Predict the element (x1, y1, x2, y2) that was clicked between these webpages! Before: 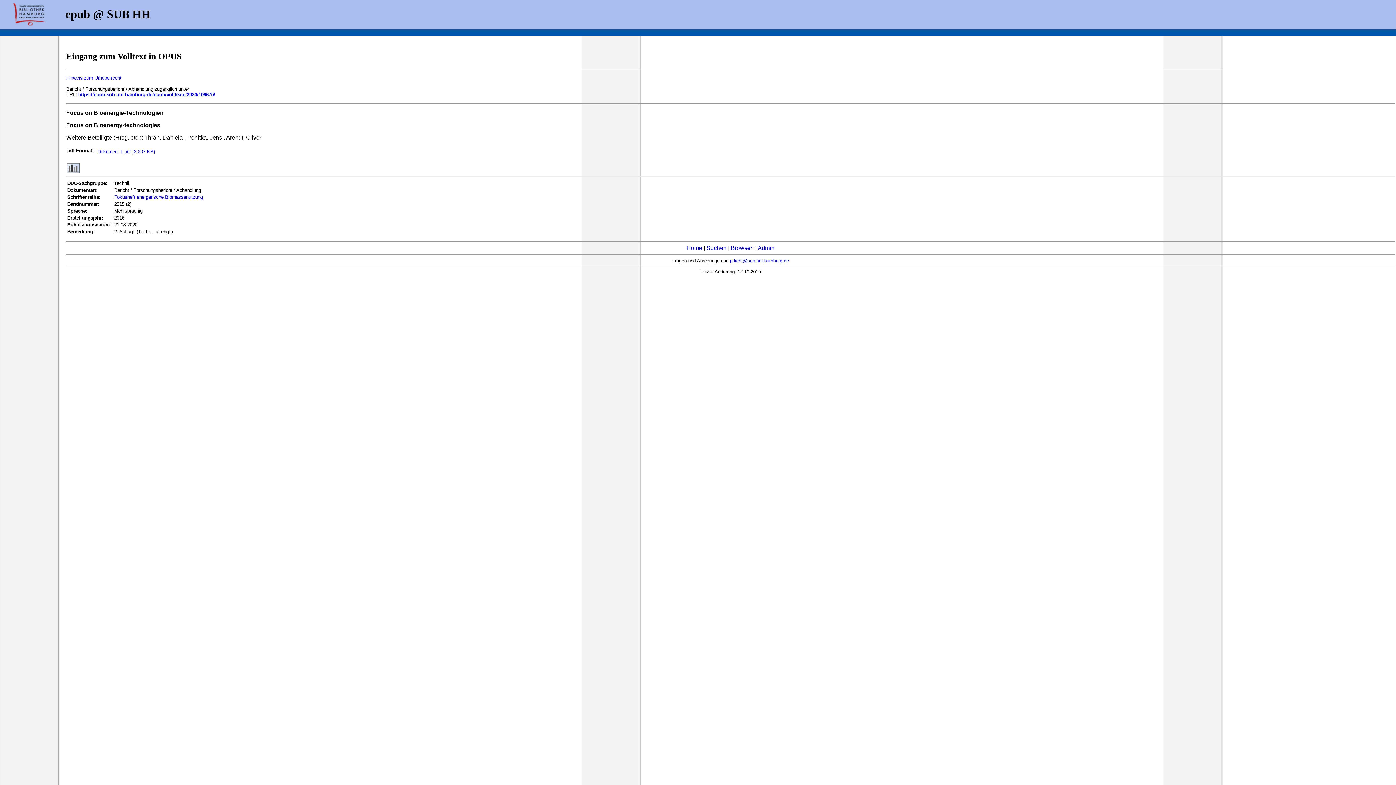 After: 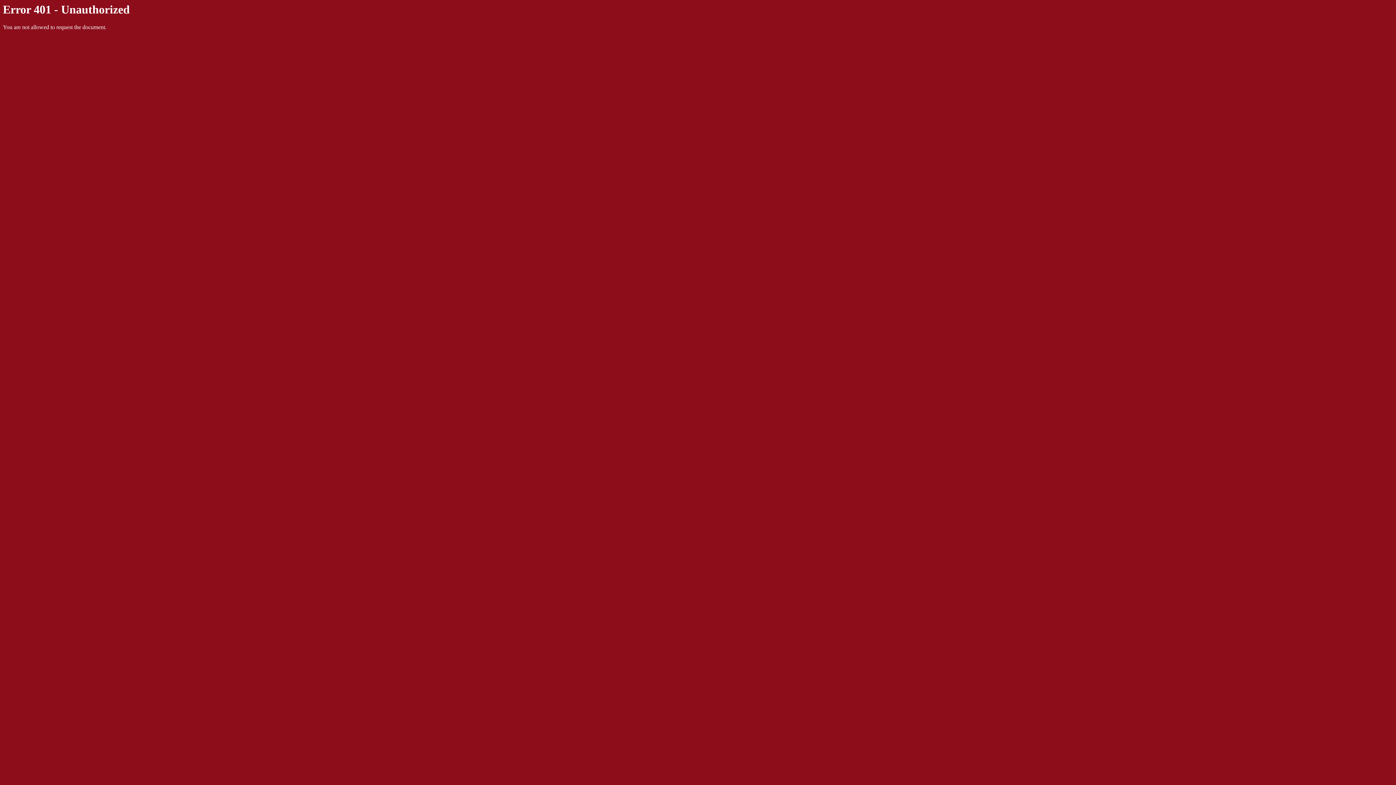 Action: label: Admin bbox: (758, 245, 774, 251)